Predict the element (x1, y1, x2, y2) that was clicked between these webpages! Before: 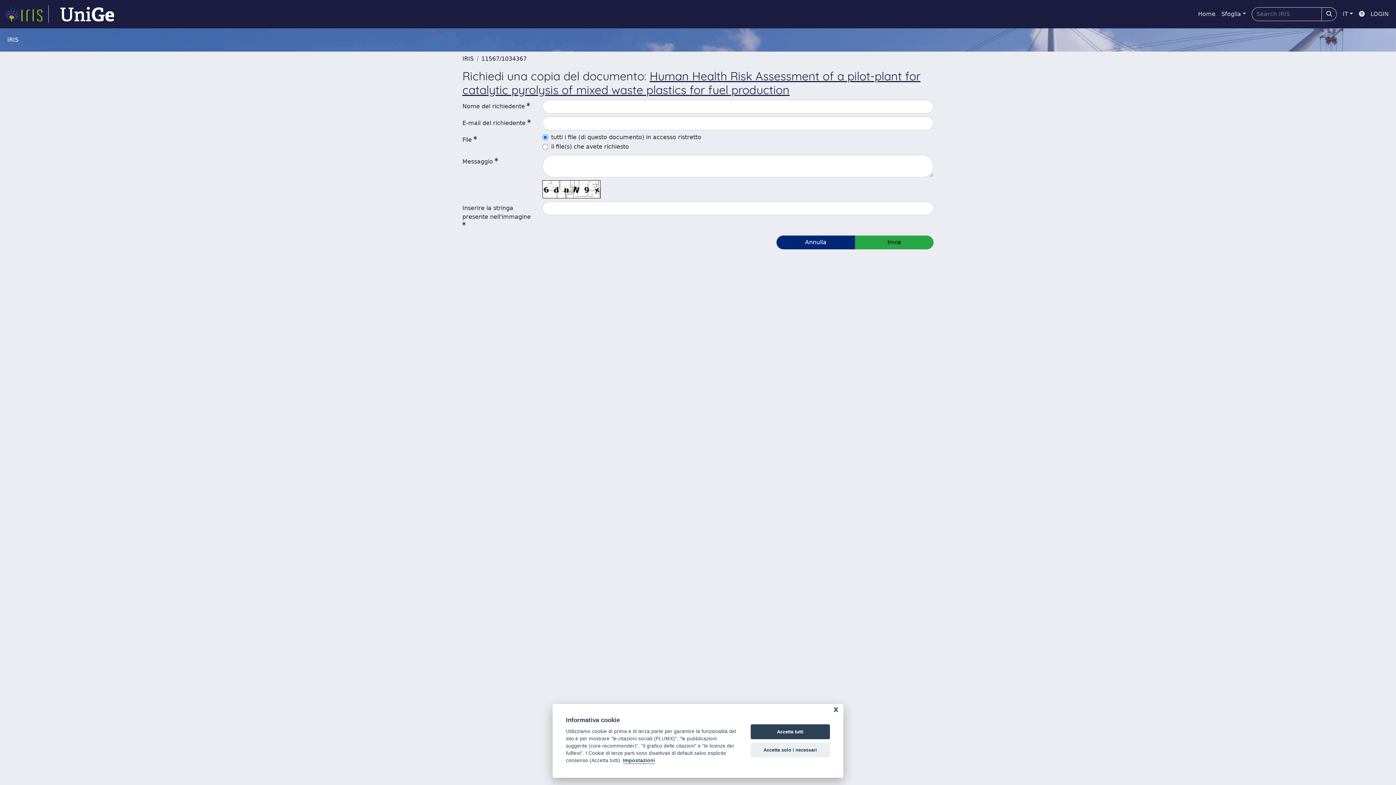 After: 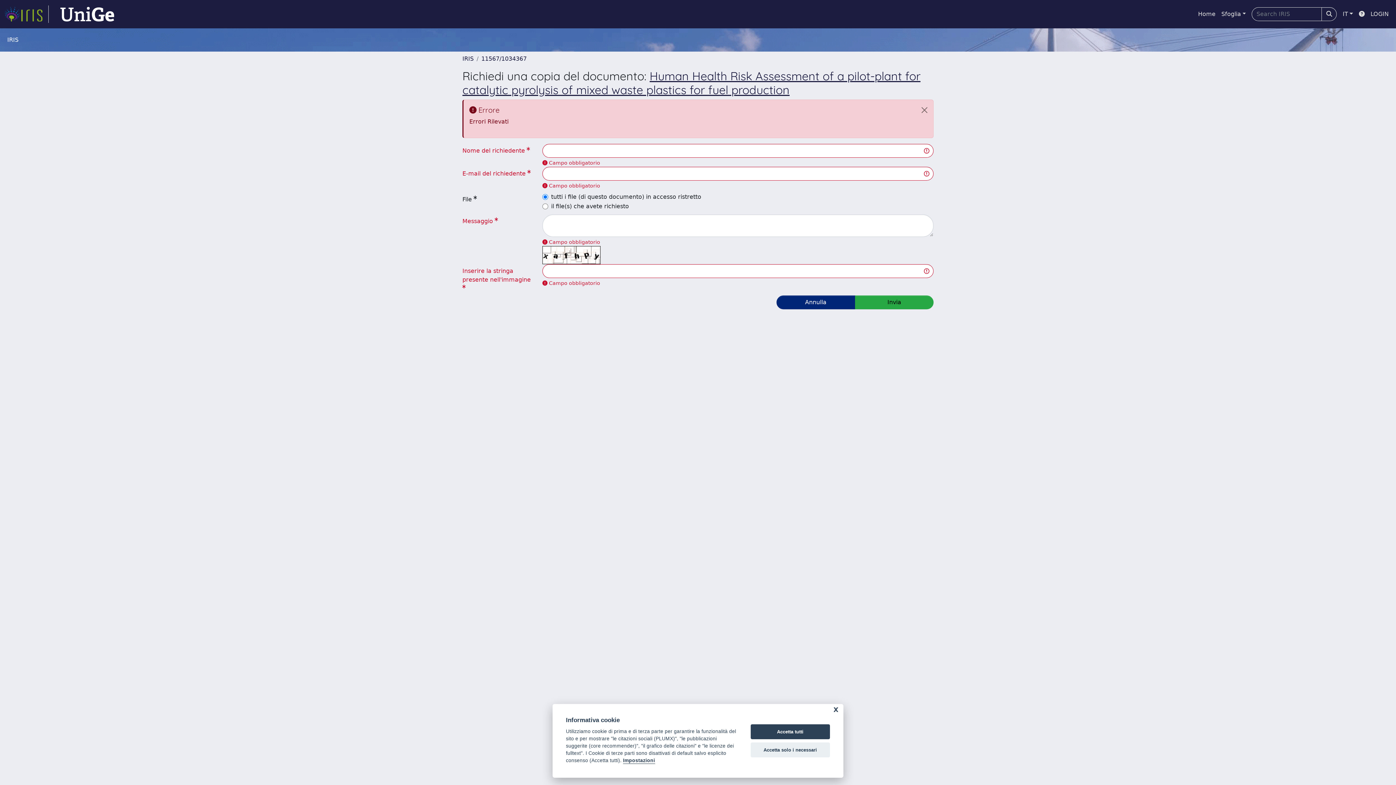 Action: label: Invia bbox: (855, 235, 933, 249)